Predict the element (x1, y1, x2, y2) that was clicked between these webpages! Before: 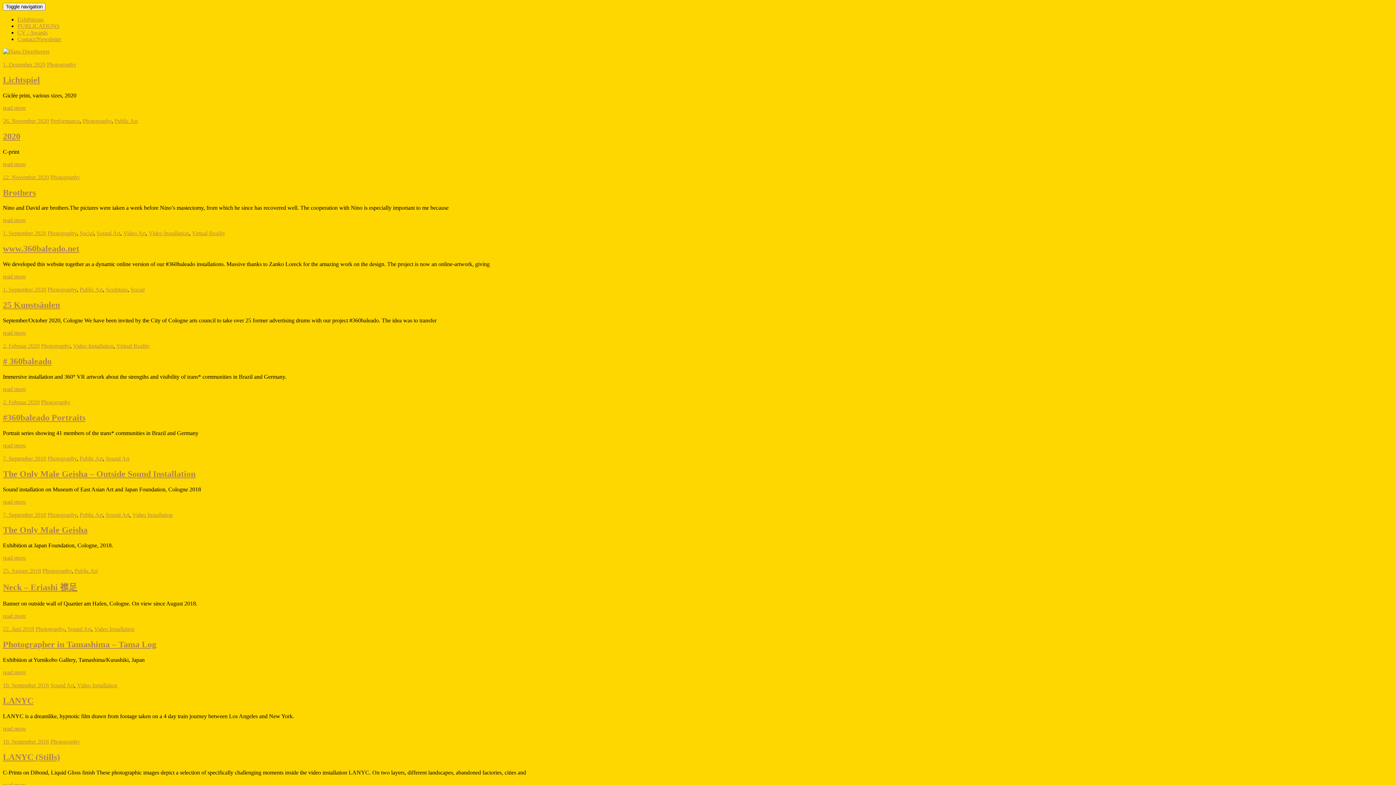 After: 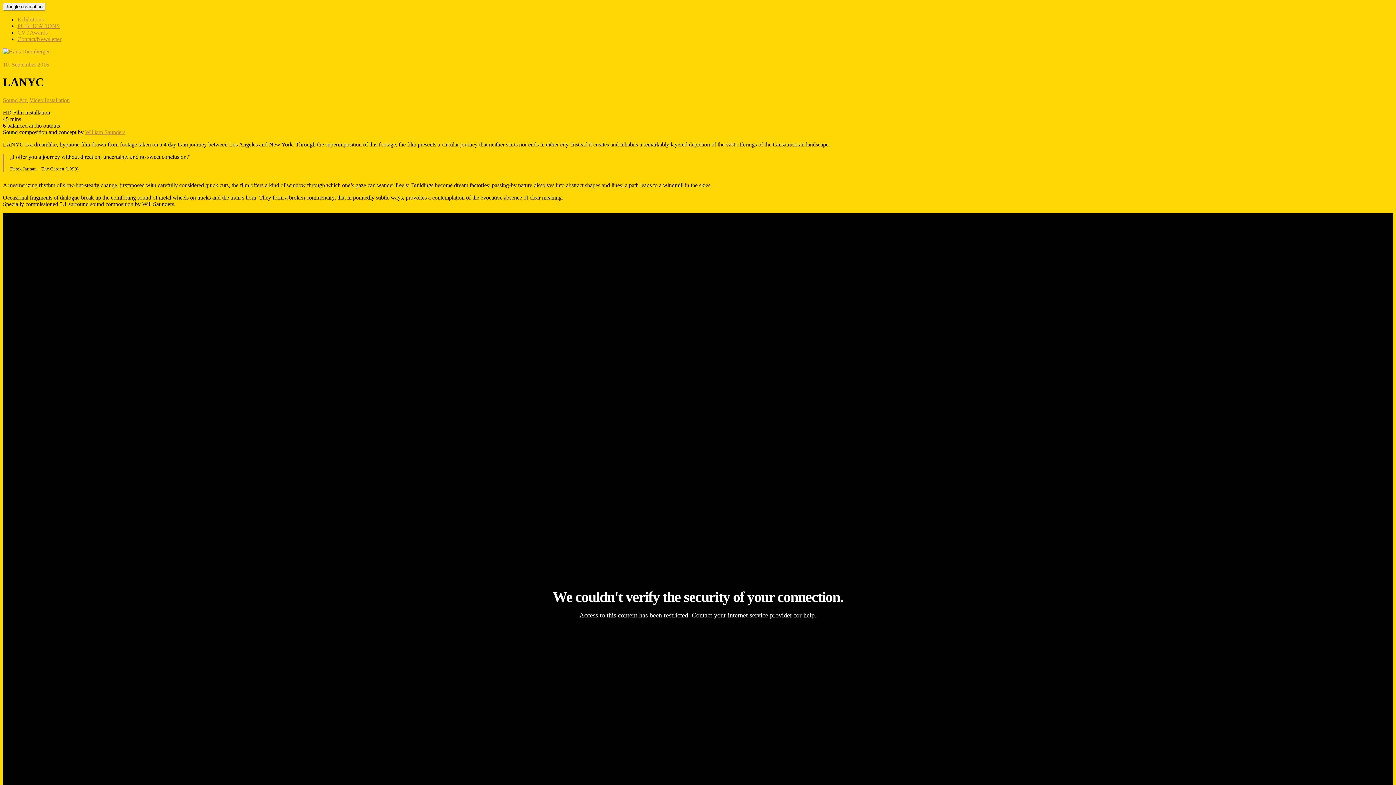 Action: bbox: (2, 682, 49, 688) label: 10. September 2016